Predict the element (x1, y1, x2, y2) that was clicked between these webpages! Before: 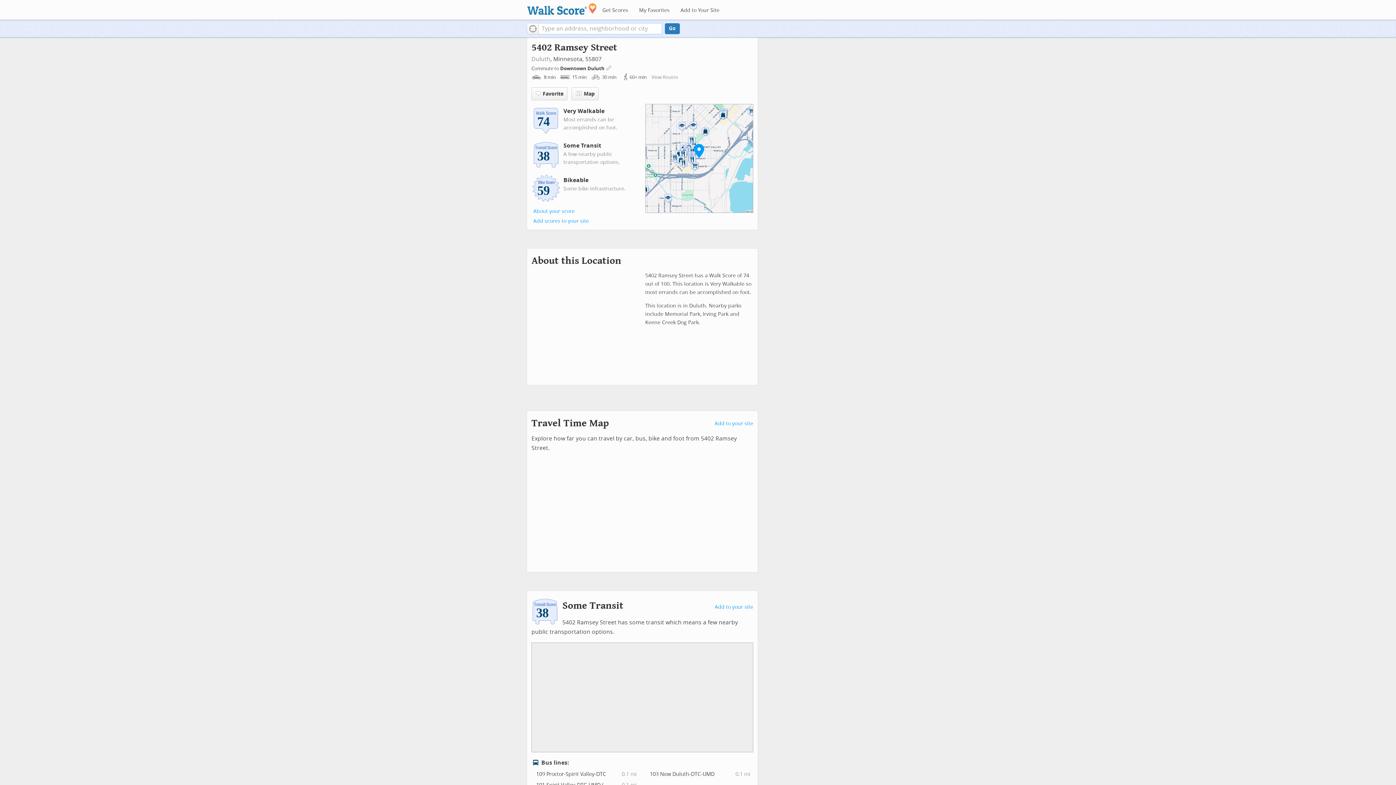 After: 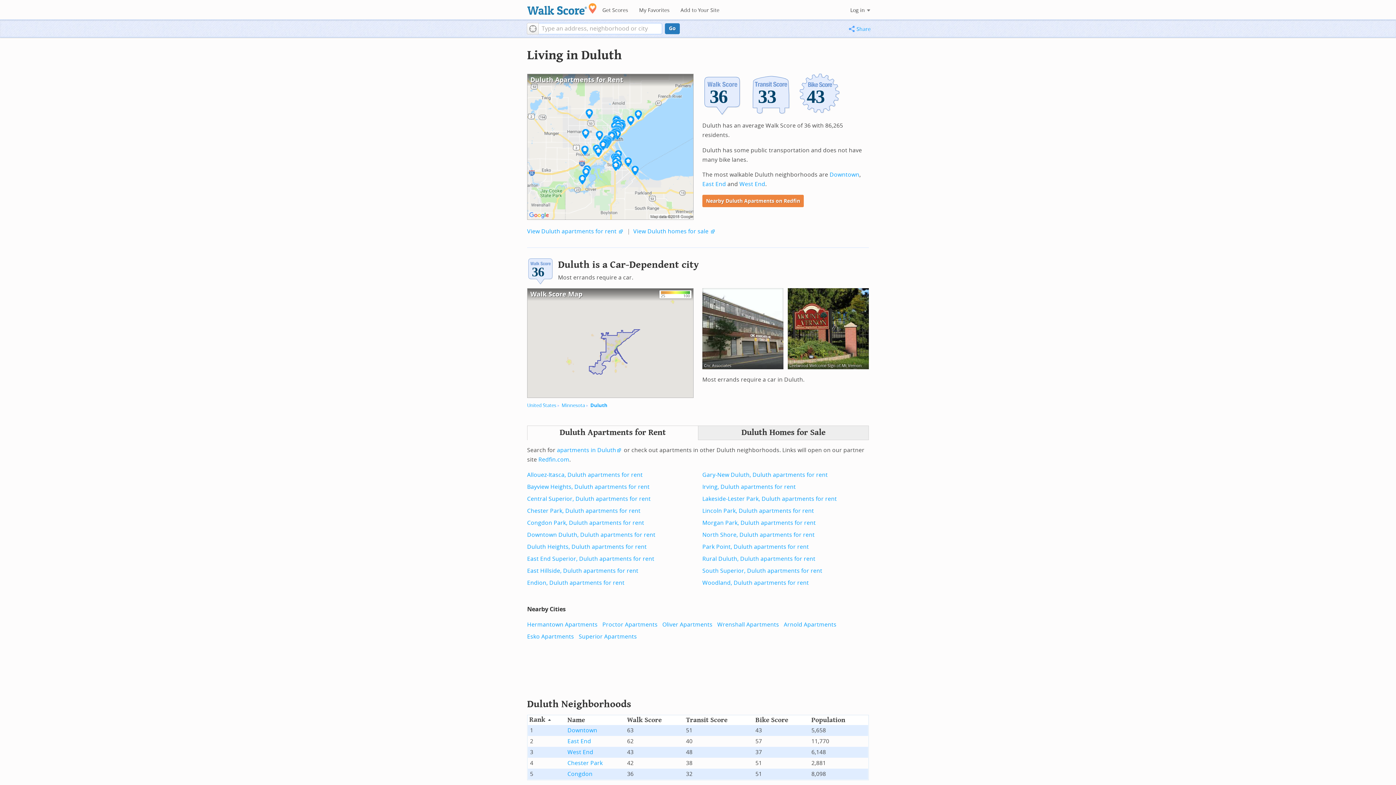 Action: bbox: (531, 55, 550, 62) label: Duluth